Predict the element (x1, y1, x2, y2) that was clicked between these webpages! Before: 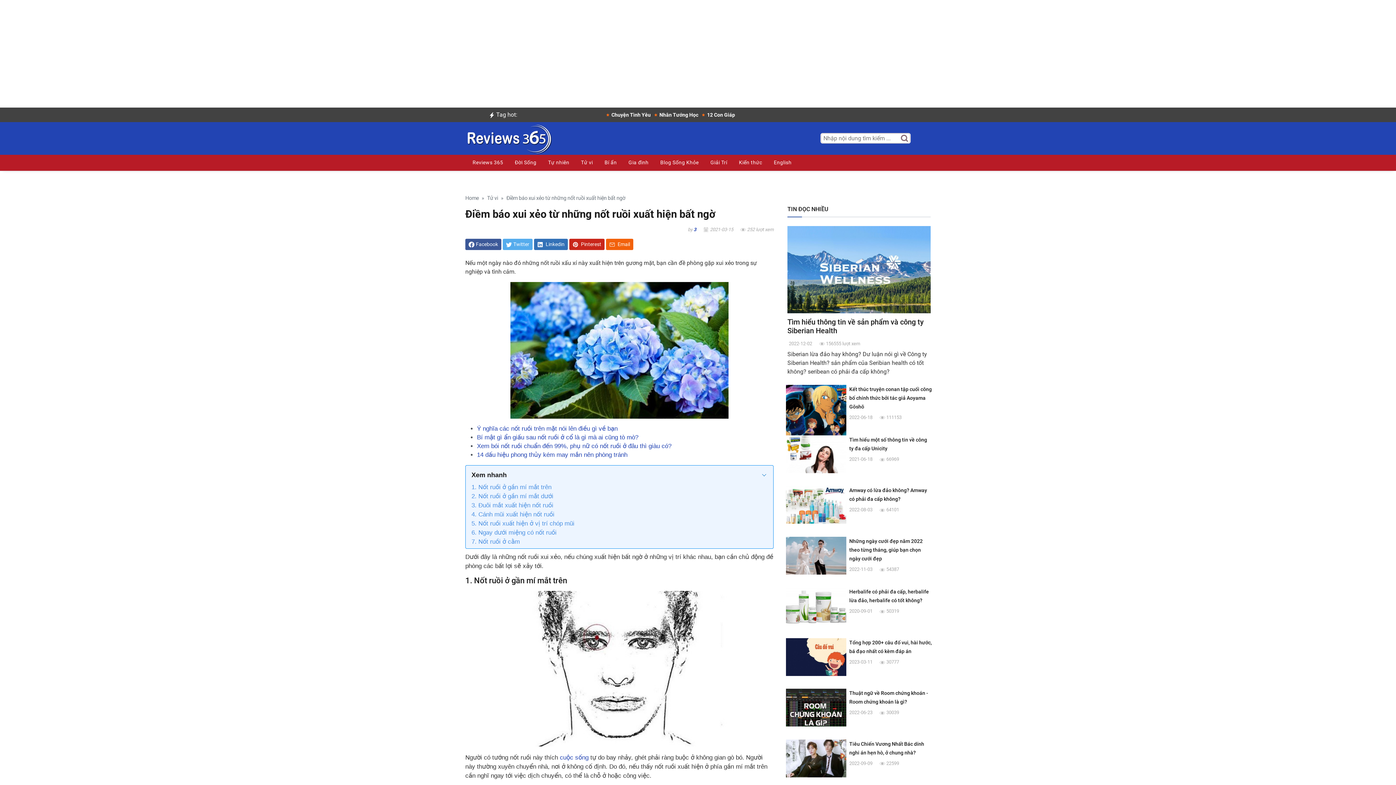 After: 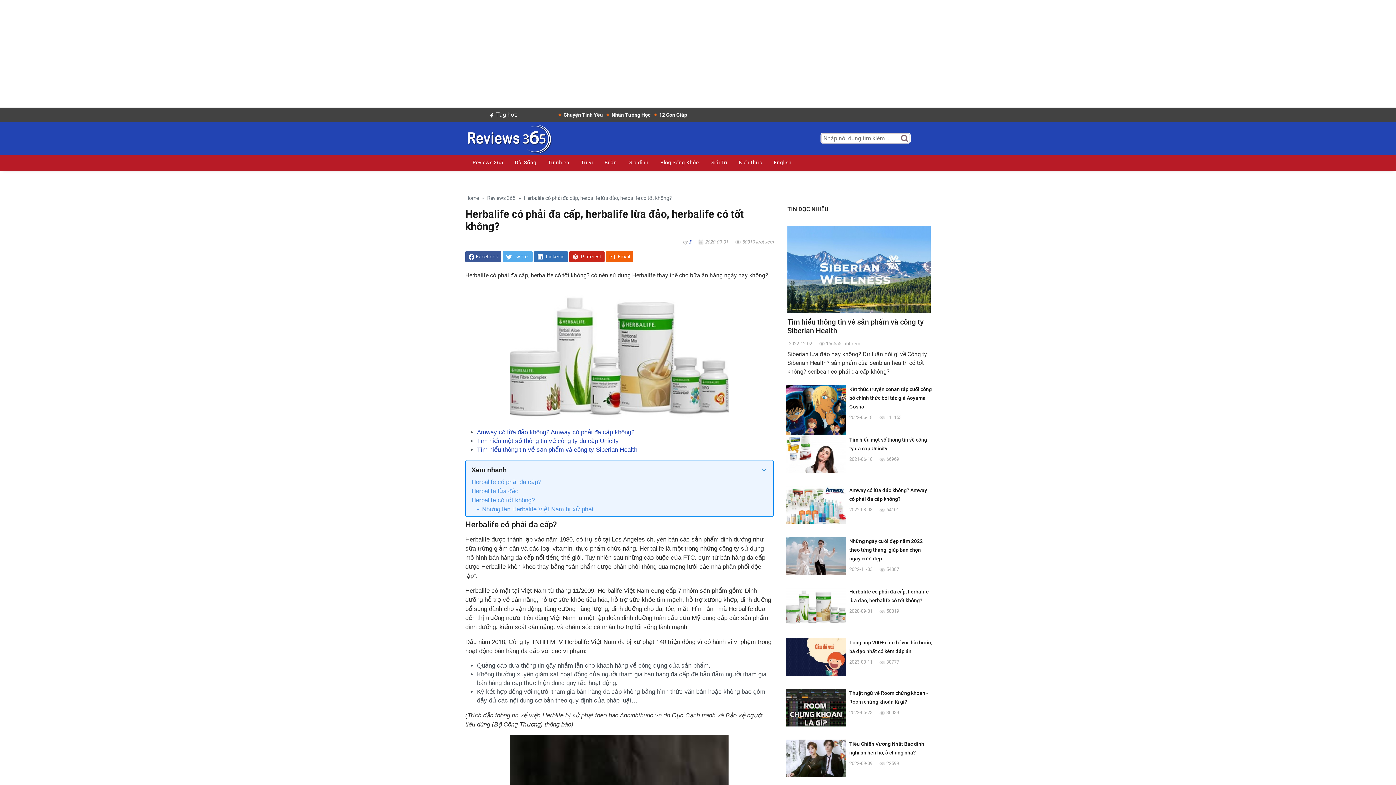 Action: bbox: (786, 602, 846, 609)